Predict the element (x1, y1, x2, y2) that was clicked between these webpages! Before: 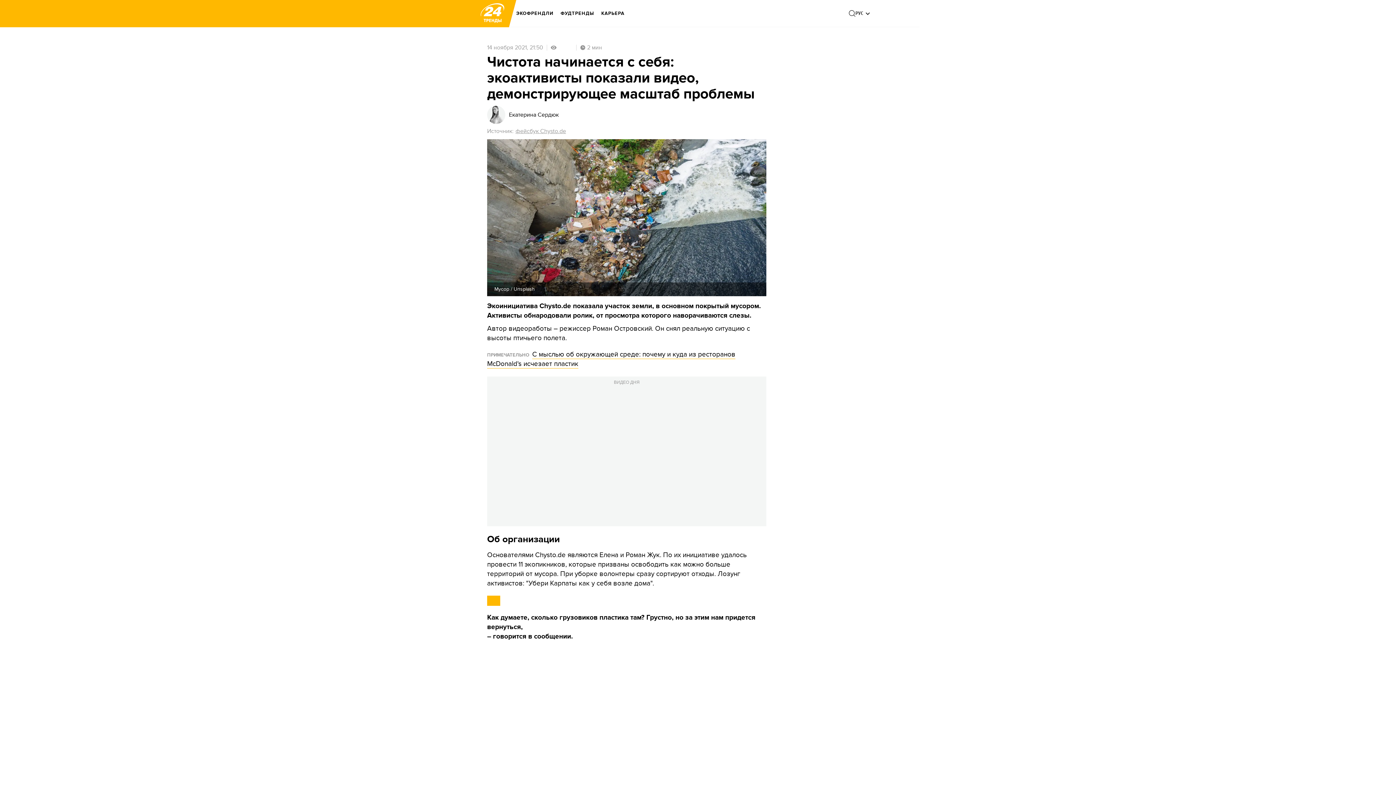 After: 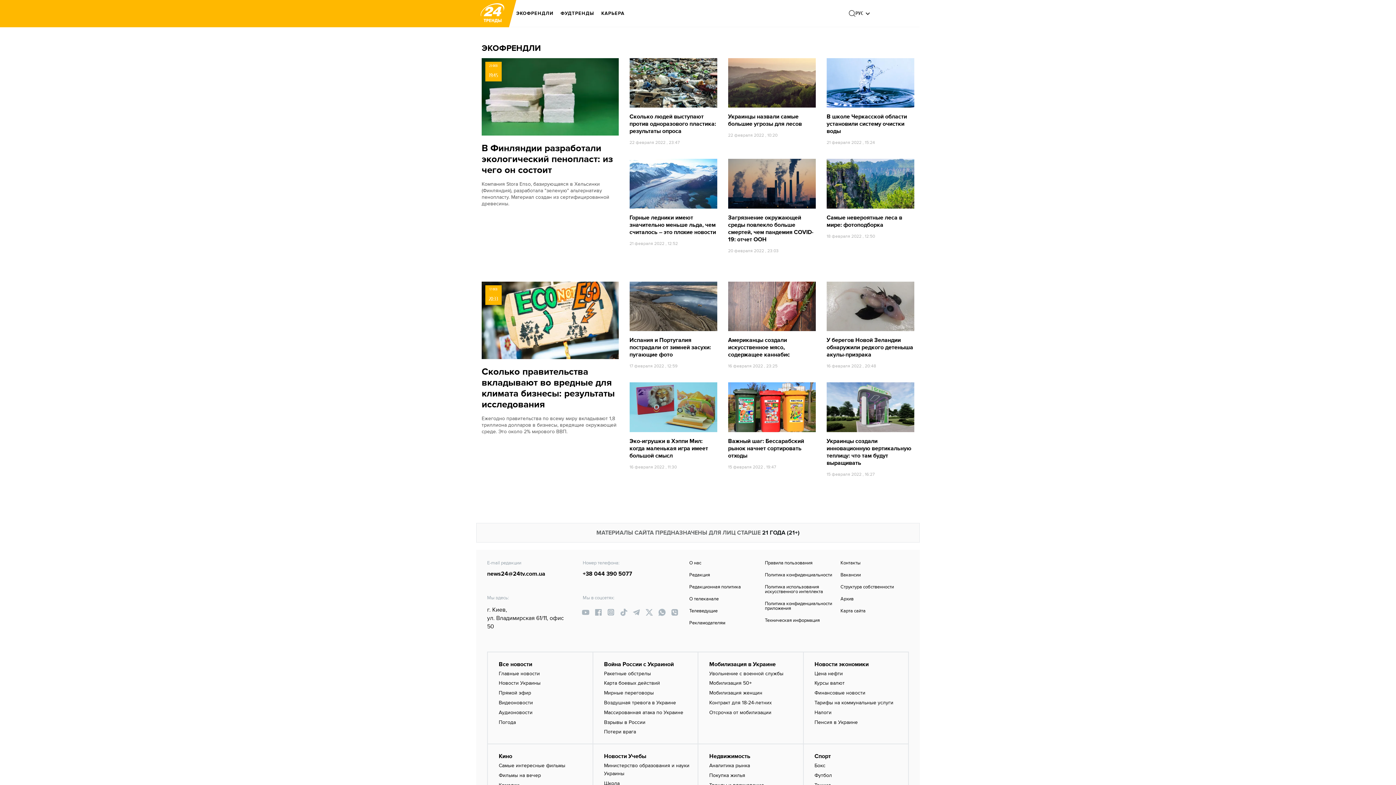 Action: label: ЭКОФРЕНДЛИ bbox: (516, 5, 553, 21)